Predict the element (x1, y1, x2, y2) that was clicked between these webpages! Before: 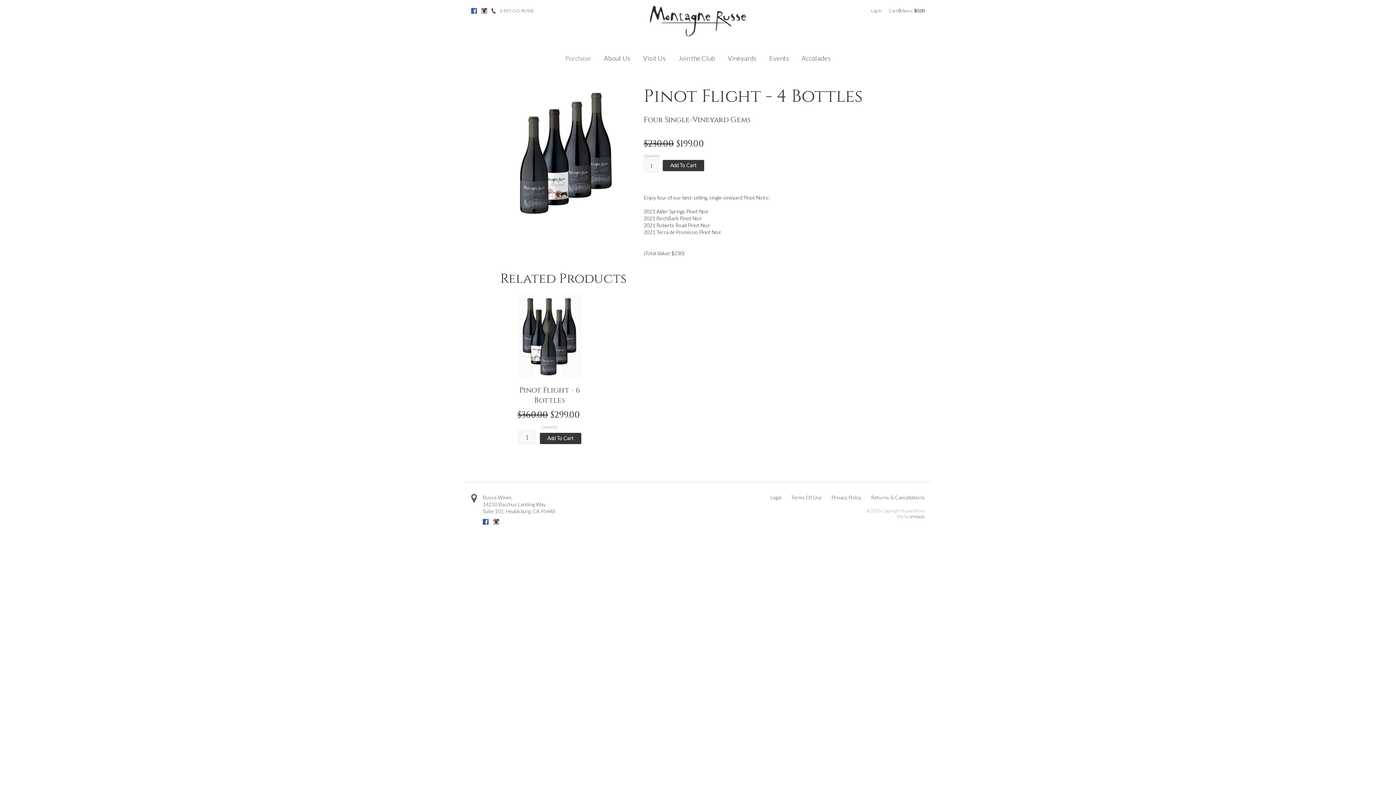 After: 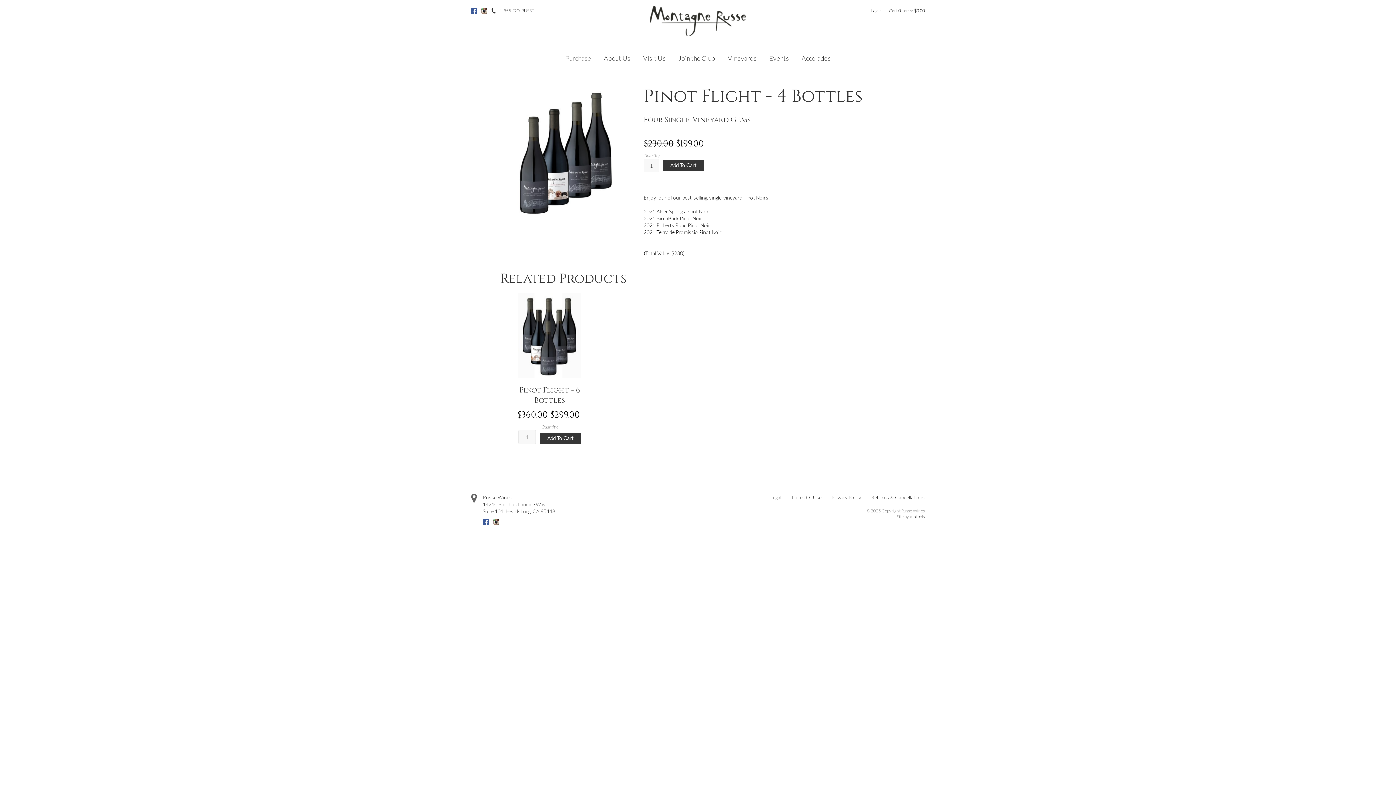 Action: bbox: (493, 519, 499, 524) label: Instagram